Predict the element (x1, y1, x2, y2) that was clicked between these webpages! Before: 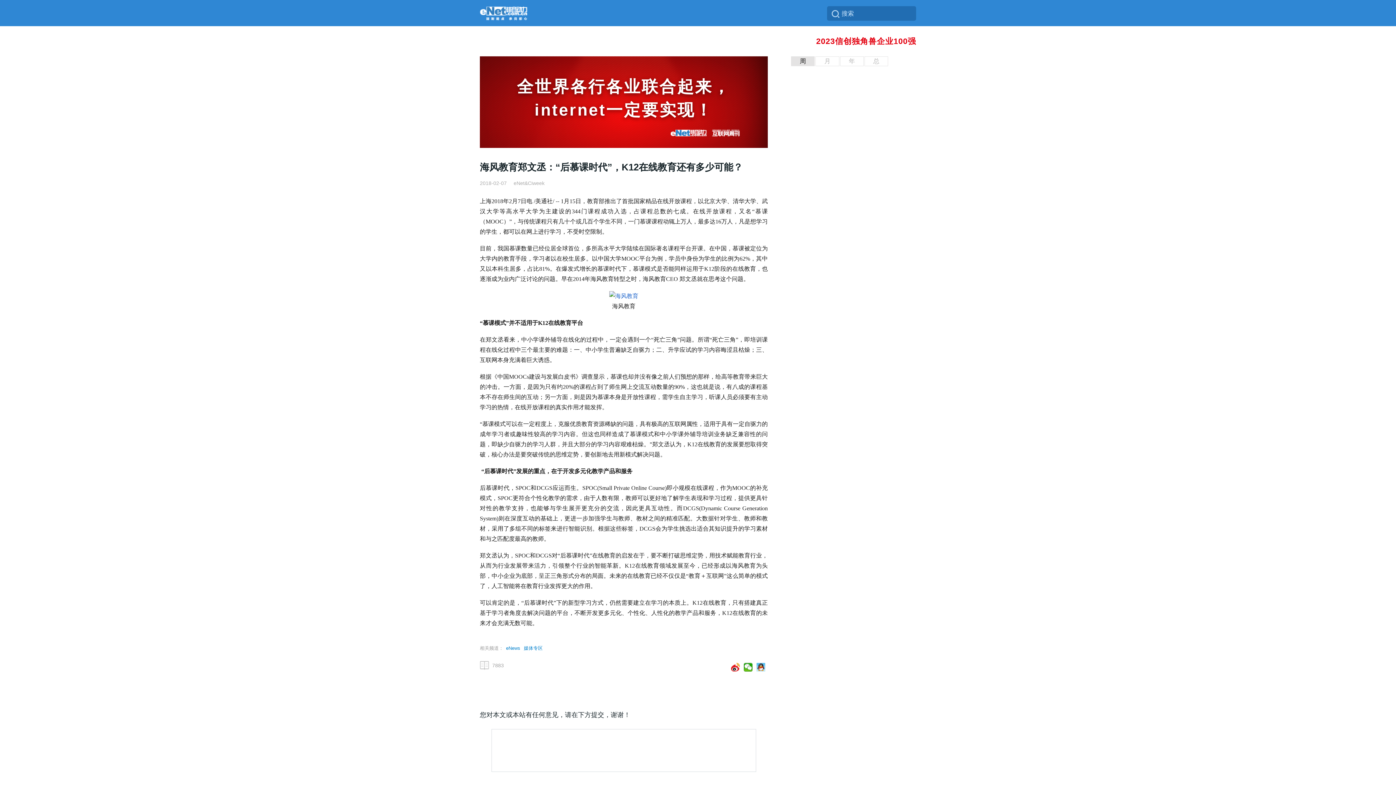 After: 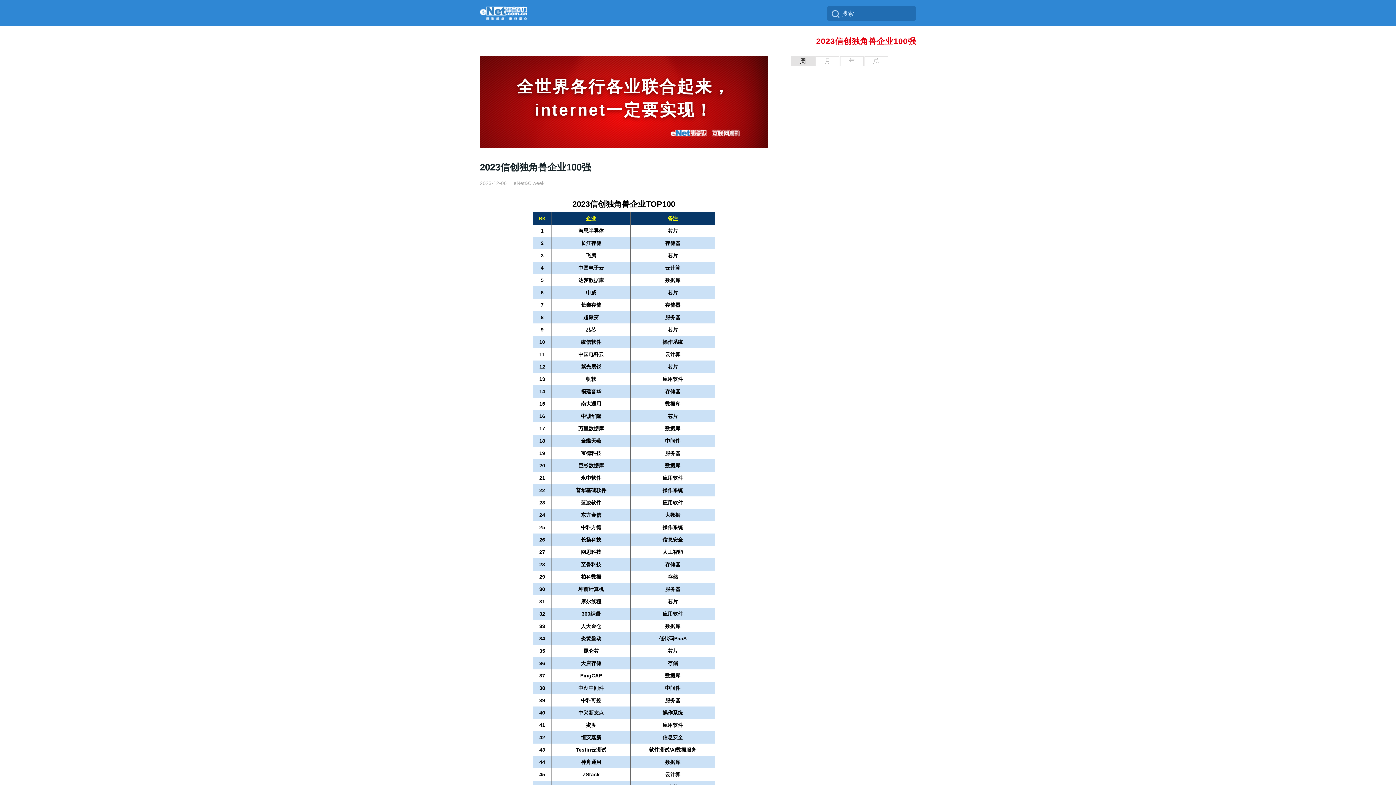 Action: label: 2023信创独角兽企业100强 bbox: (816, 36, 916, 45)